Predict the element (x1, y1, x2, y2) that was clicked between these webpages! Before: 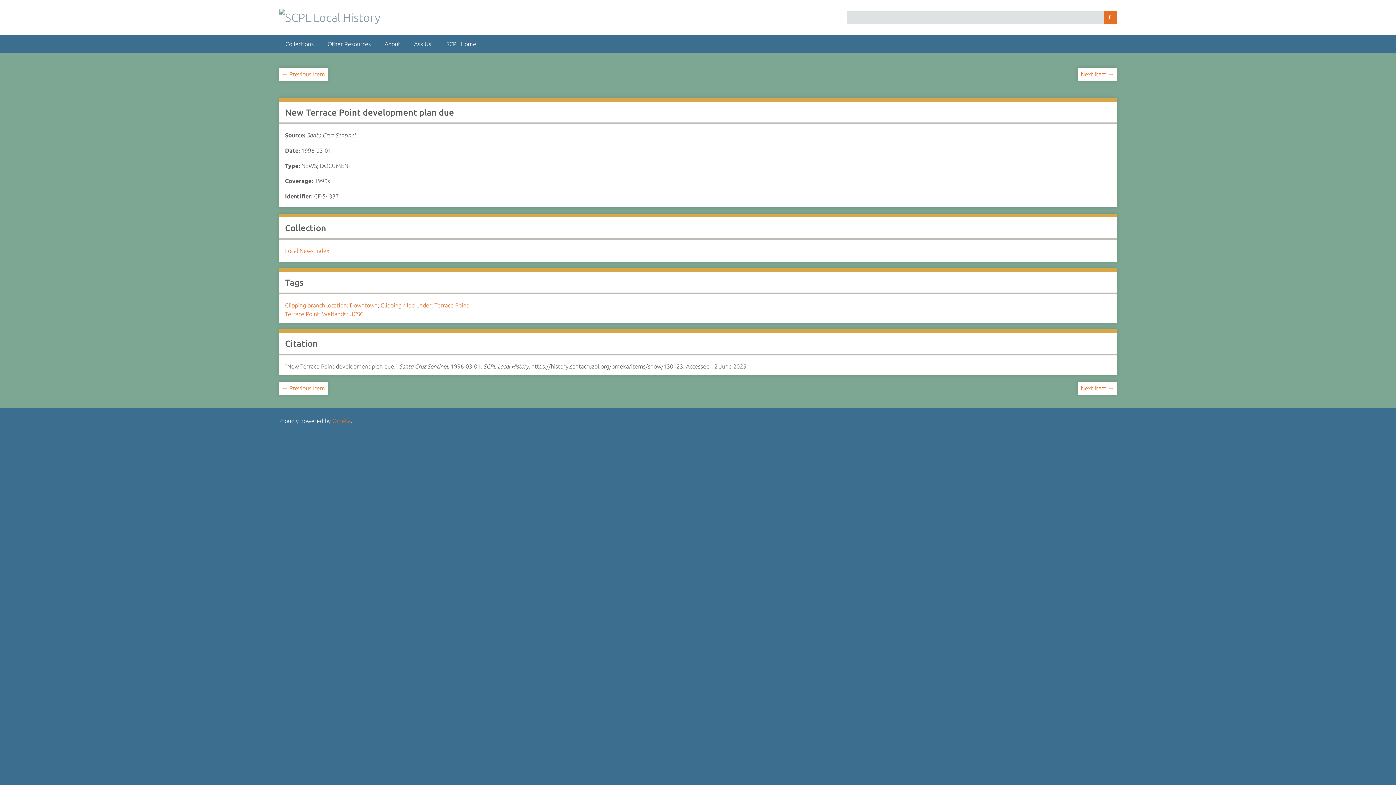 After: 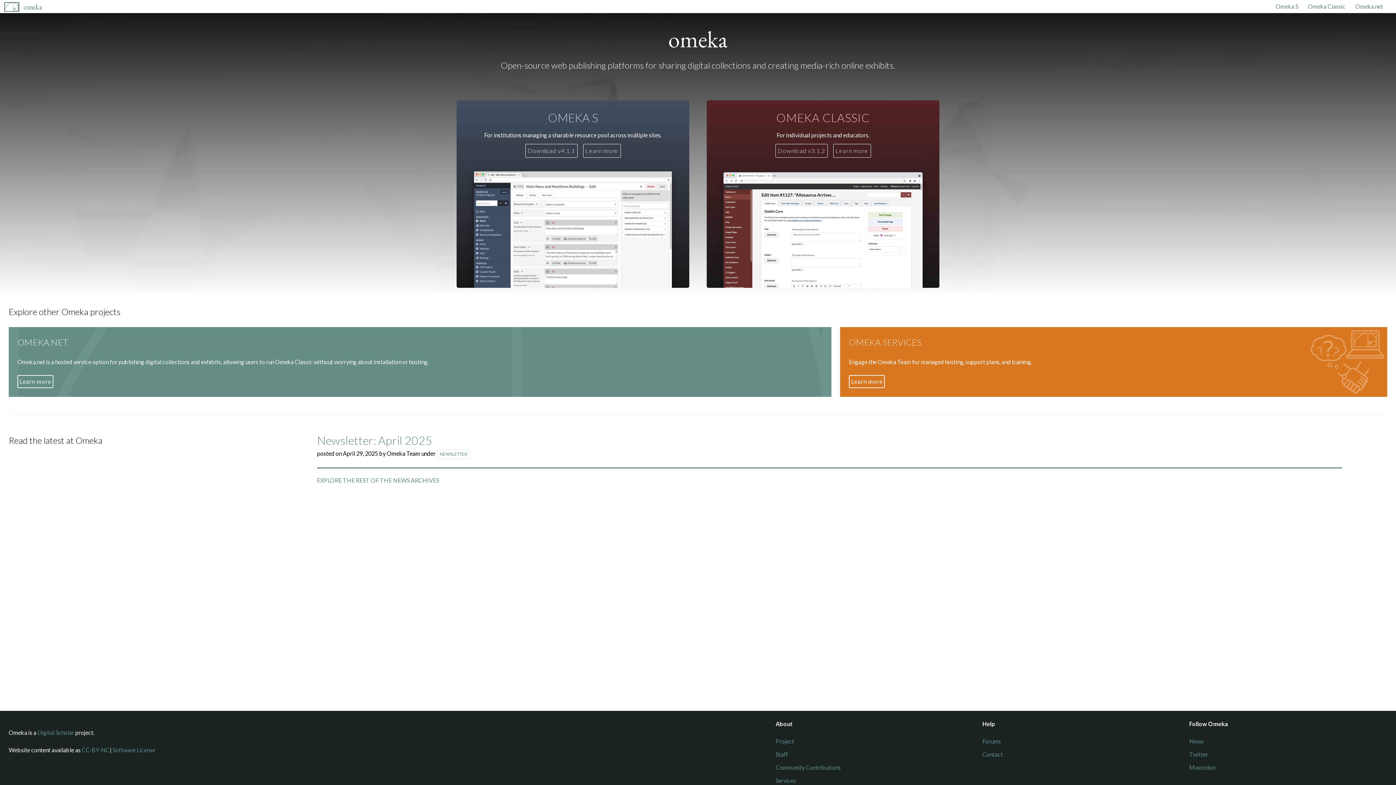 Action: label: Omeka bbox: (332, 417, 350, 424)